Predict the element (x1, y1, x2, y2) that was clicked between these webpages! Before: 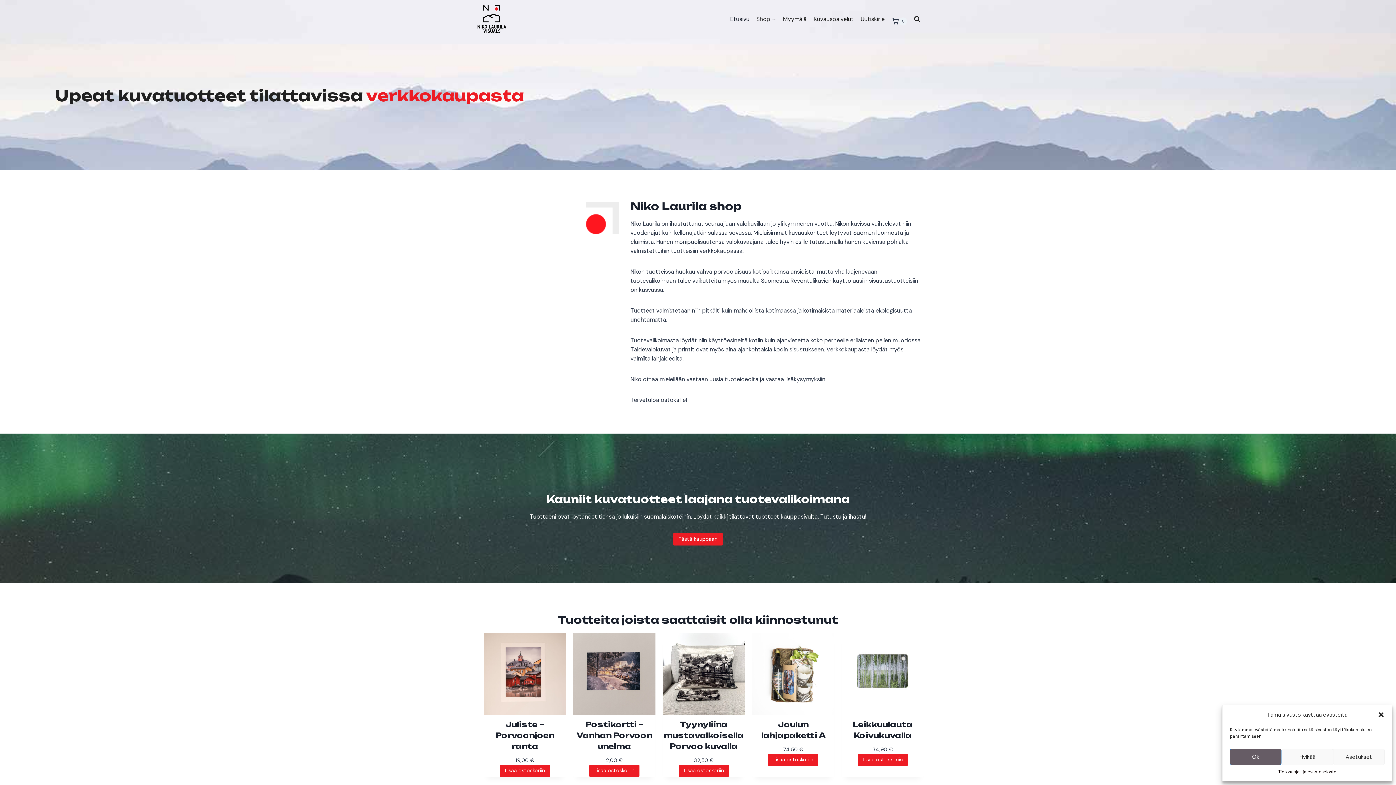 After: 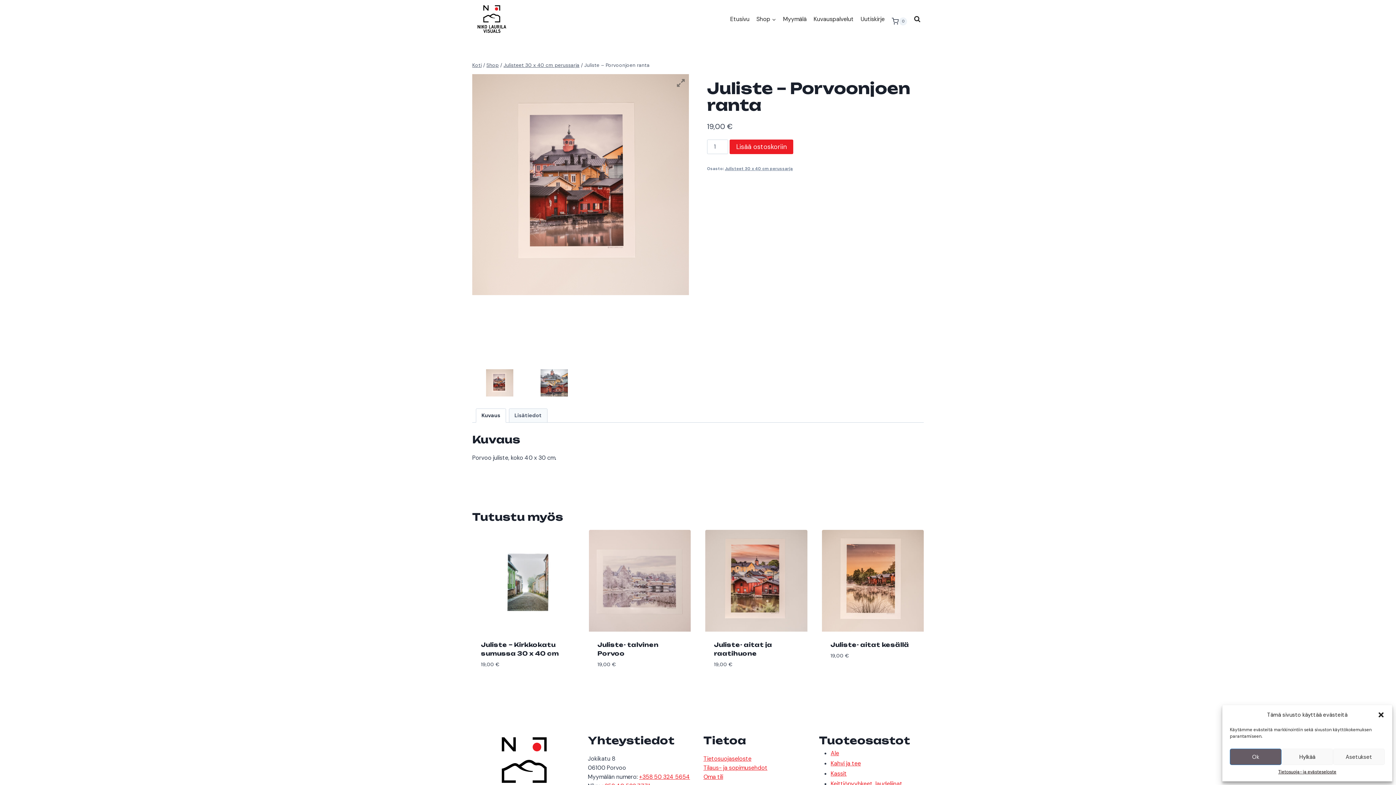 Action: label: Juliste – Porvoonjoen ranta bbox: (484, 719, 566, 752)